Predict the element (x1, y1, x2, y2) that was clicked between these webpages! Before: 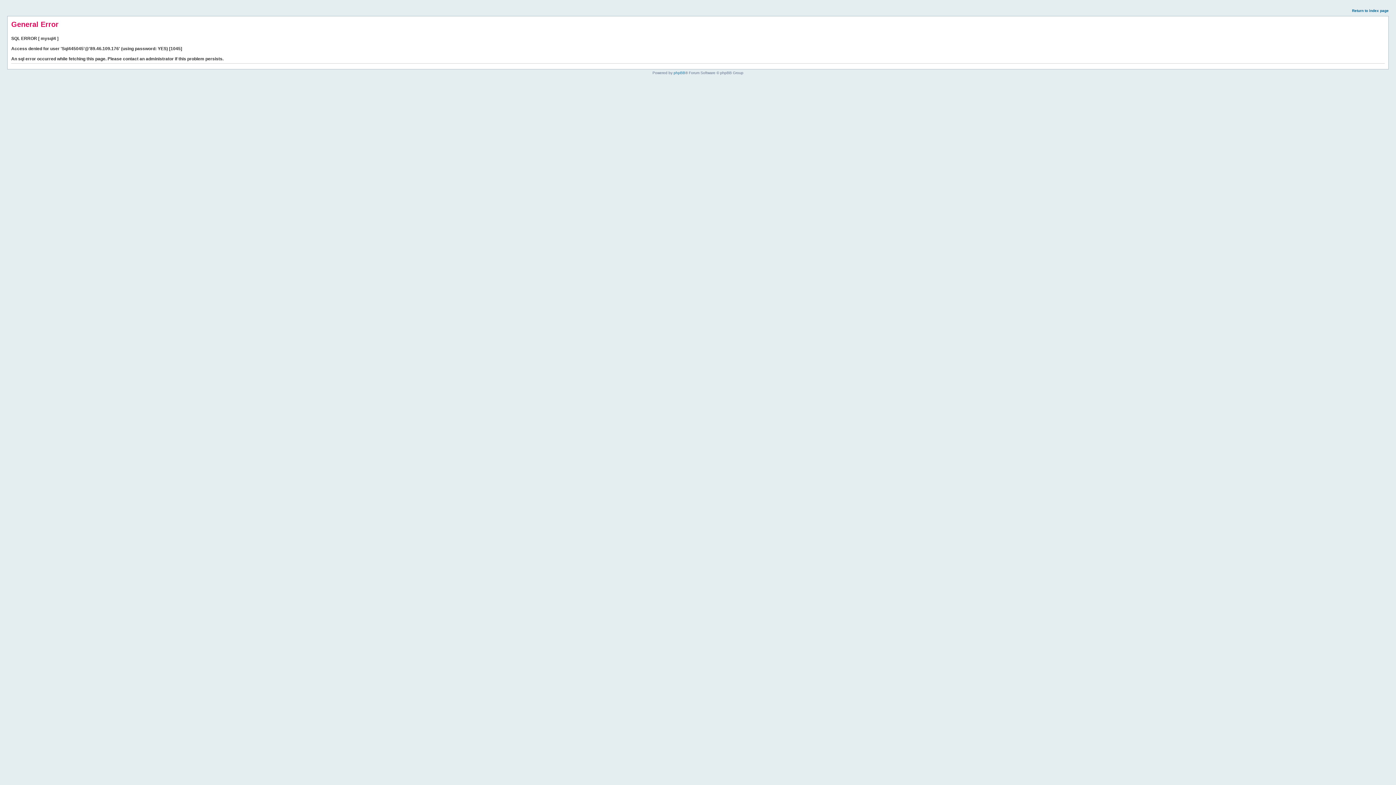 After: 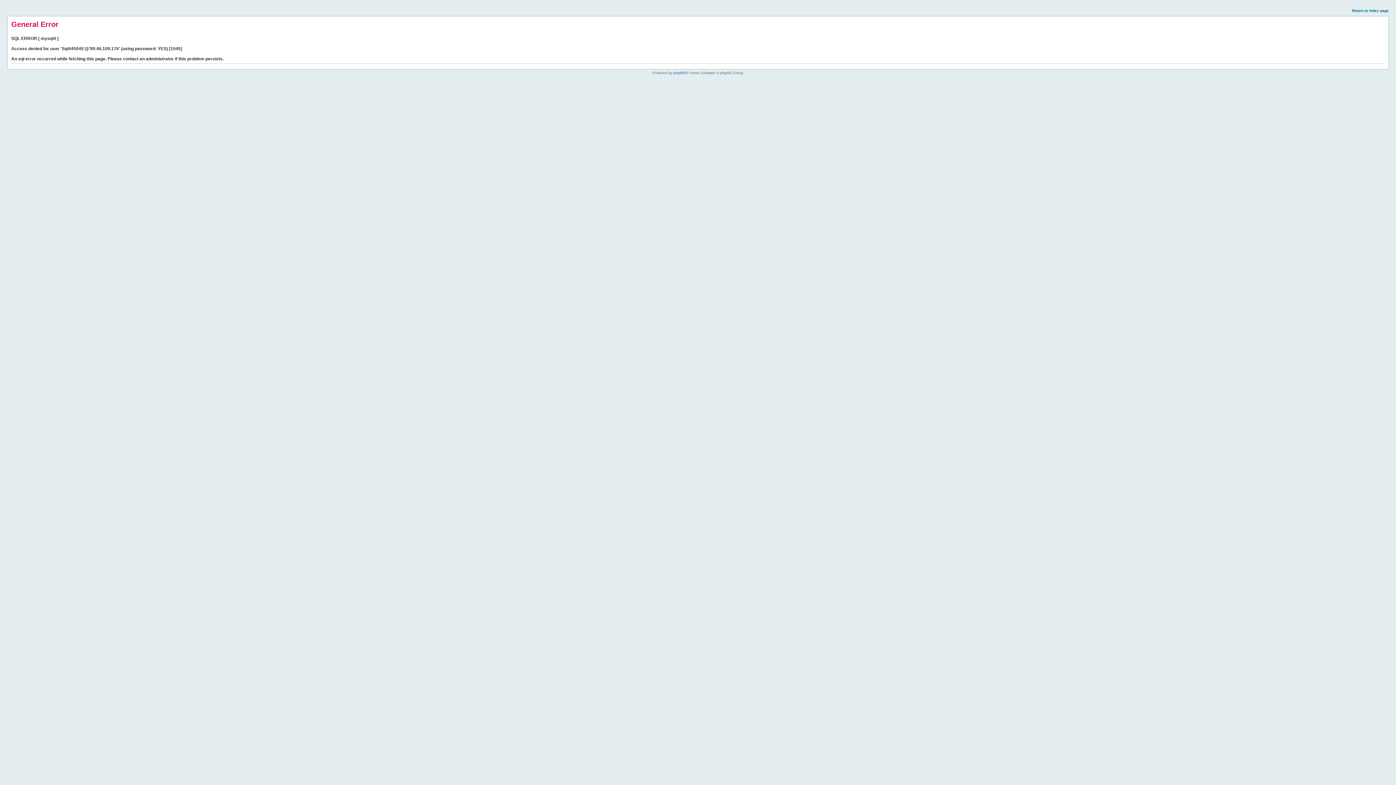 Action: bbox: (1352, 8, 1389, 12) label: Return to index page